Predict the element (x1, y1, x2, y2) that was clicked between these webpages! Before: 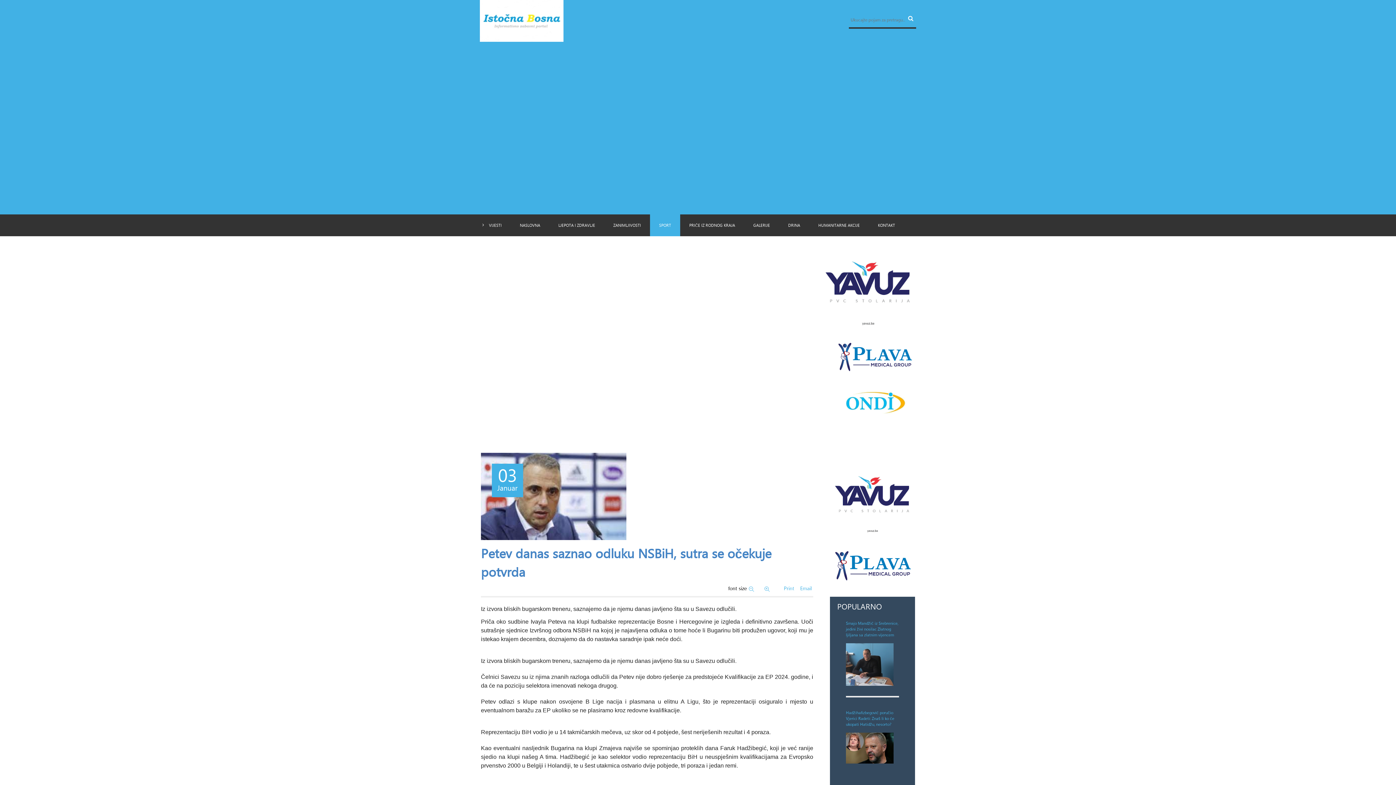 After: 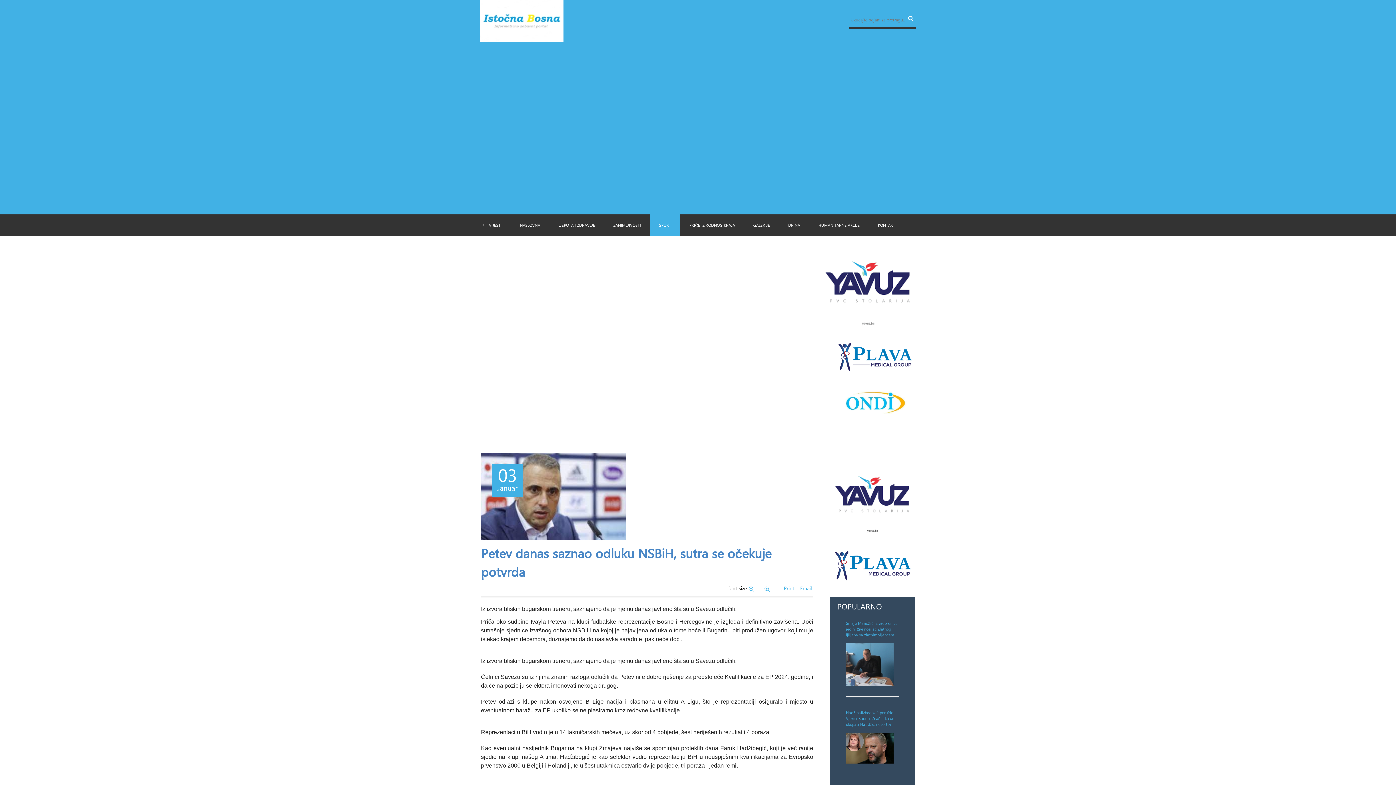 Action: bbox: (835, 399, 914, 406)